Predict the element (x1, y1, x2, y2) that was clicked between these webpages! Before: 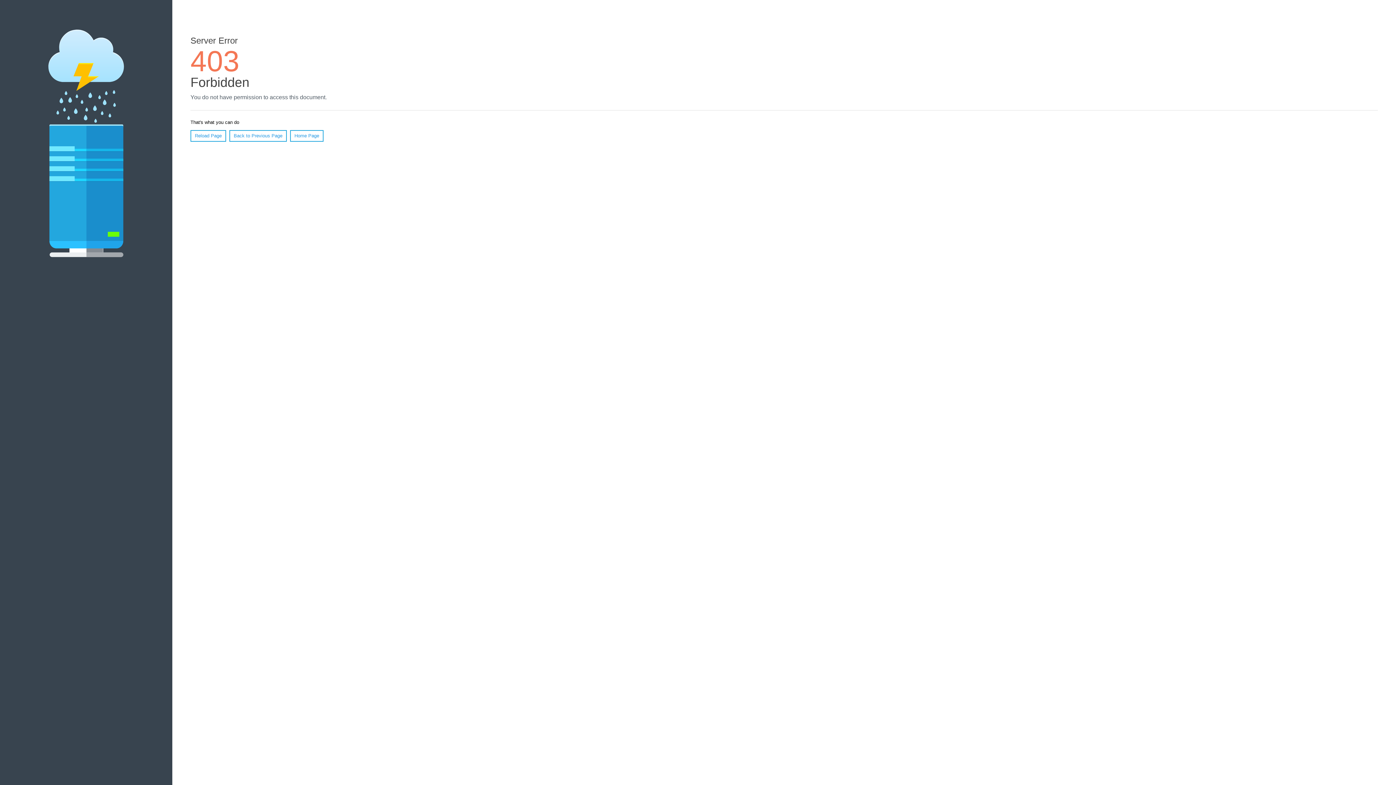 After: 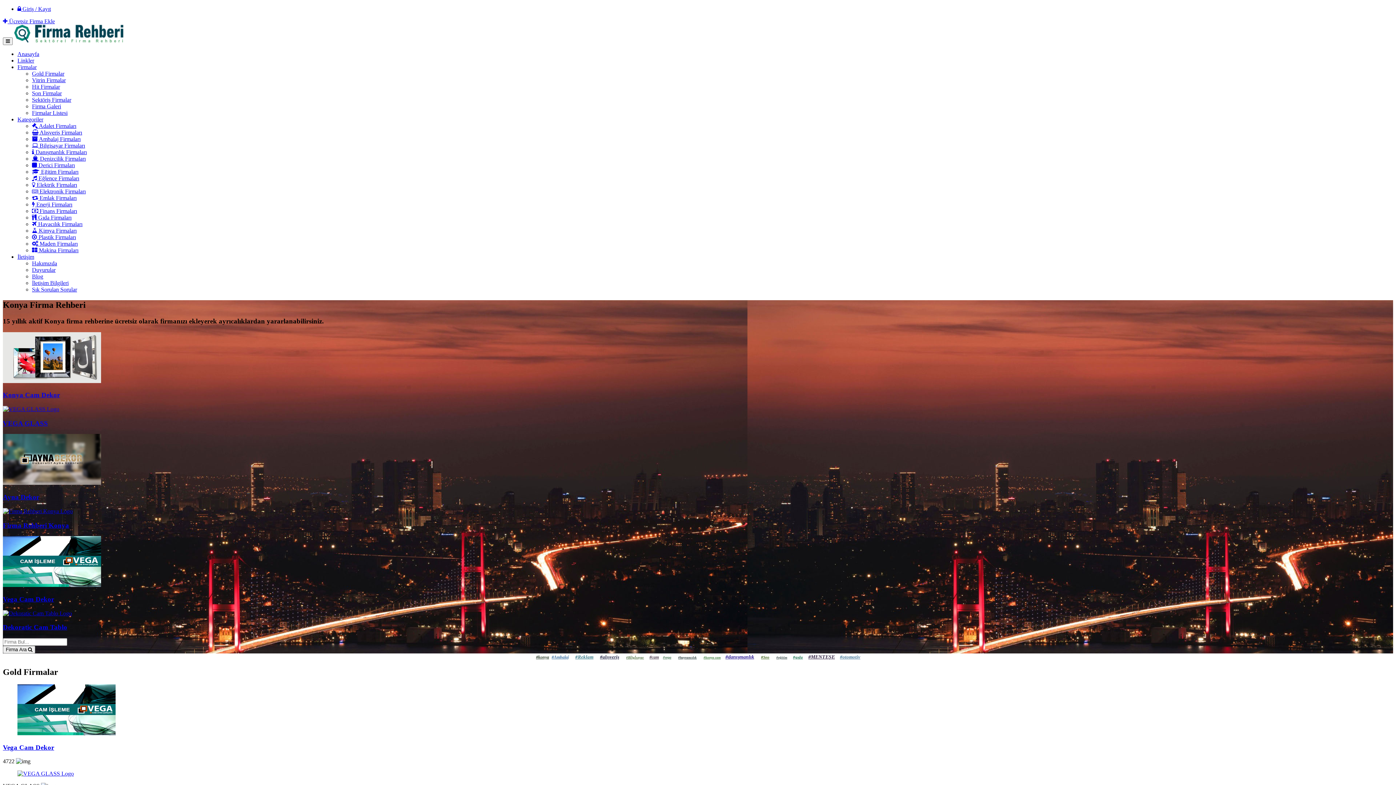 Action: bbox: (290, 130, 323, 141) label: Home Page